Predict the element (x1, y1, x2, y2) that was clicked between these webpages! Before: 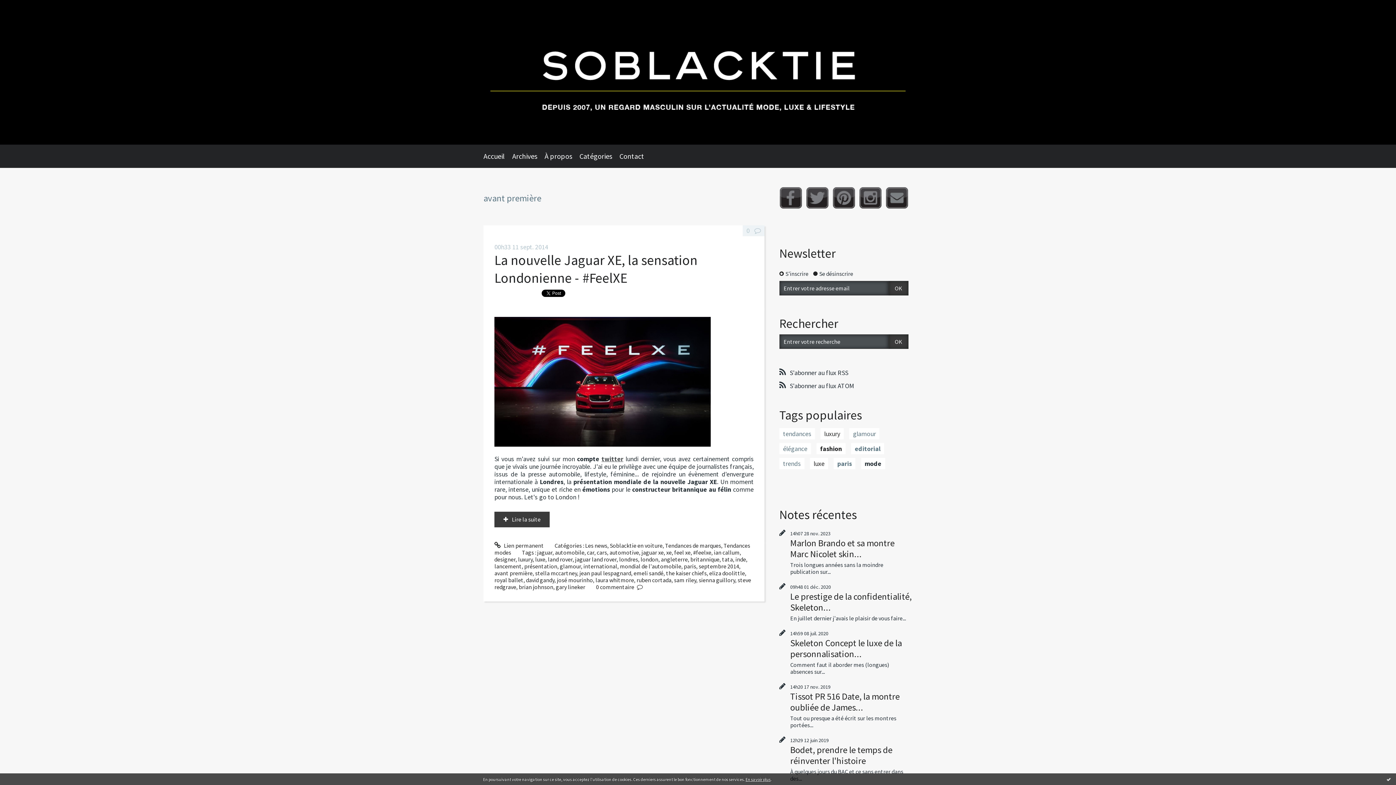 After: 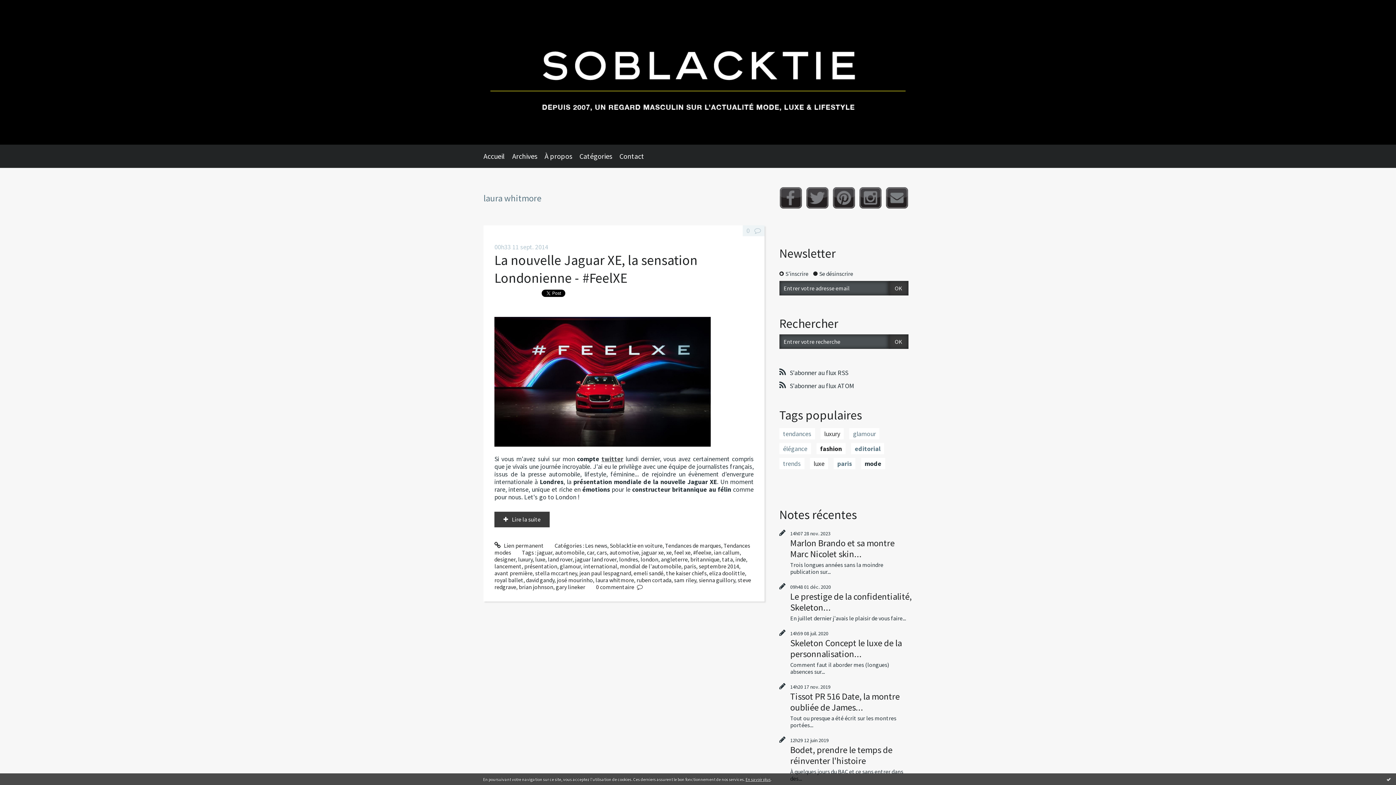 Action: label: laura whitmore bbox: (595, 576, 634, 583)